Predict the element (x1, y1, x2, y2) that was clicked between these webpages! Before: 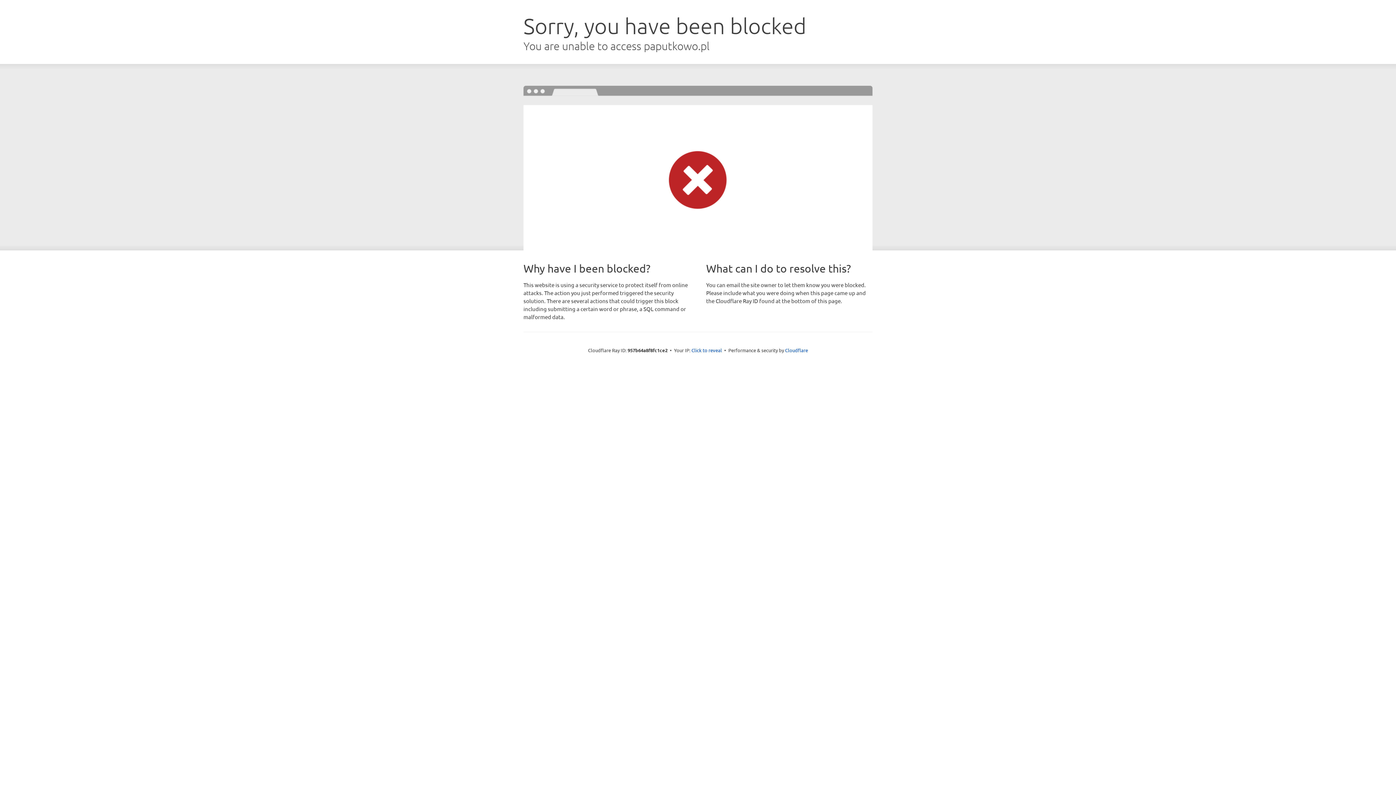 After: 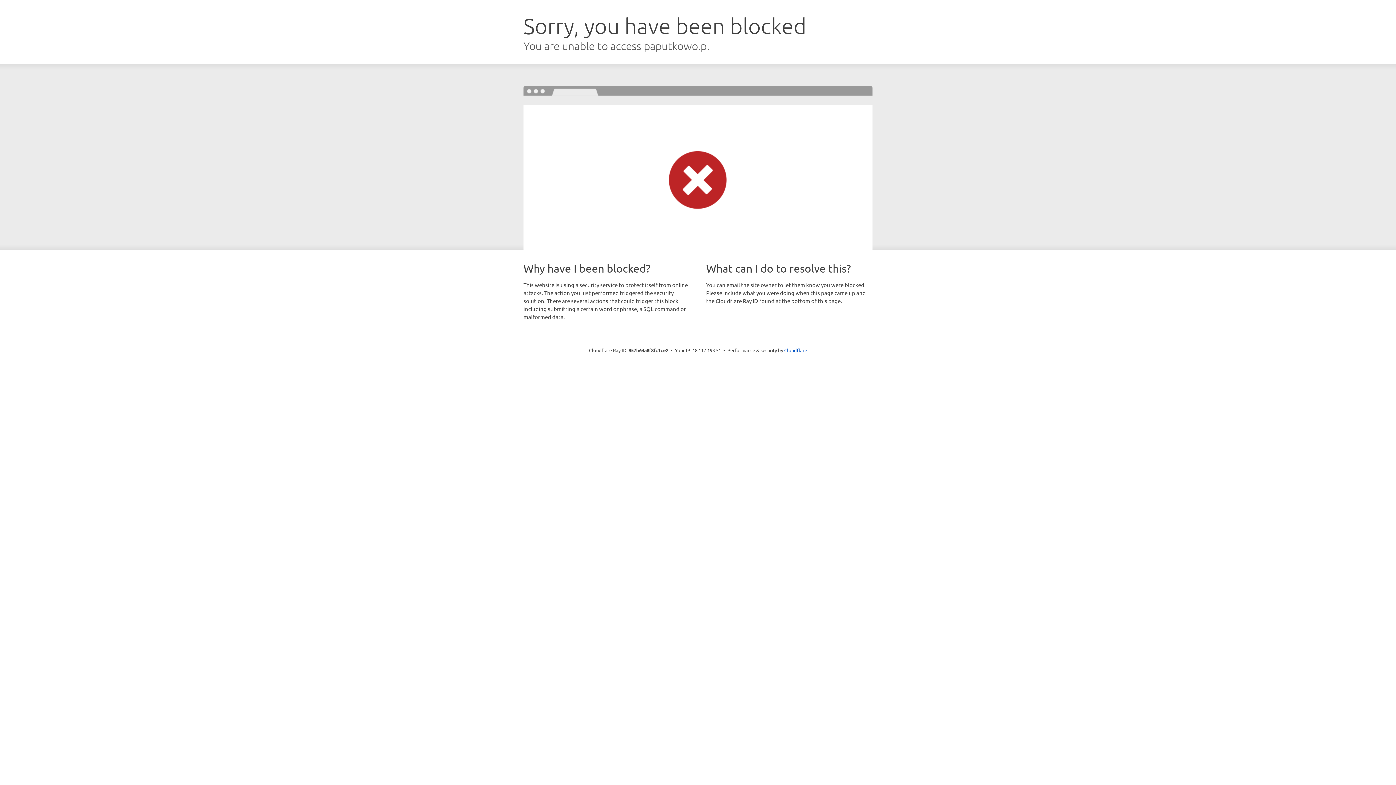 Action: bbox: (691, 346, 722, 353) label: Click to reveal